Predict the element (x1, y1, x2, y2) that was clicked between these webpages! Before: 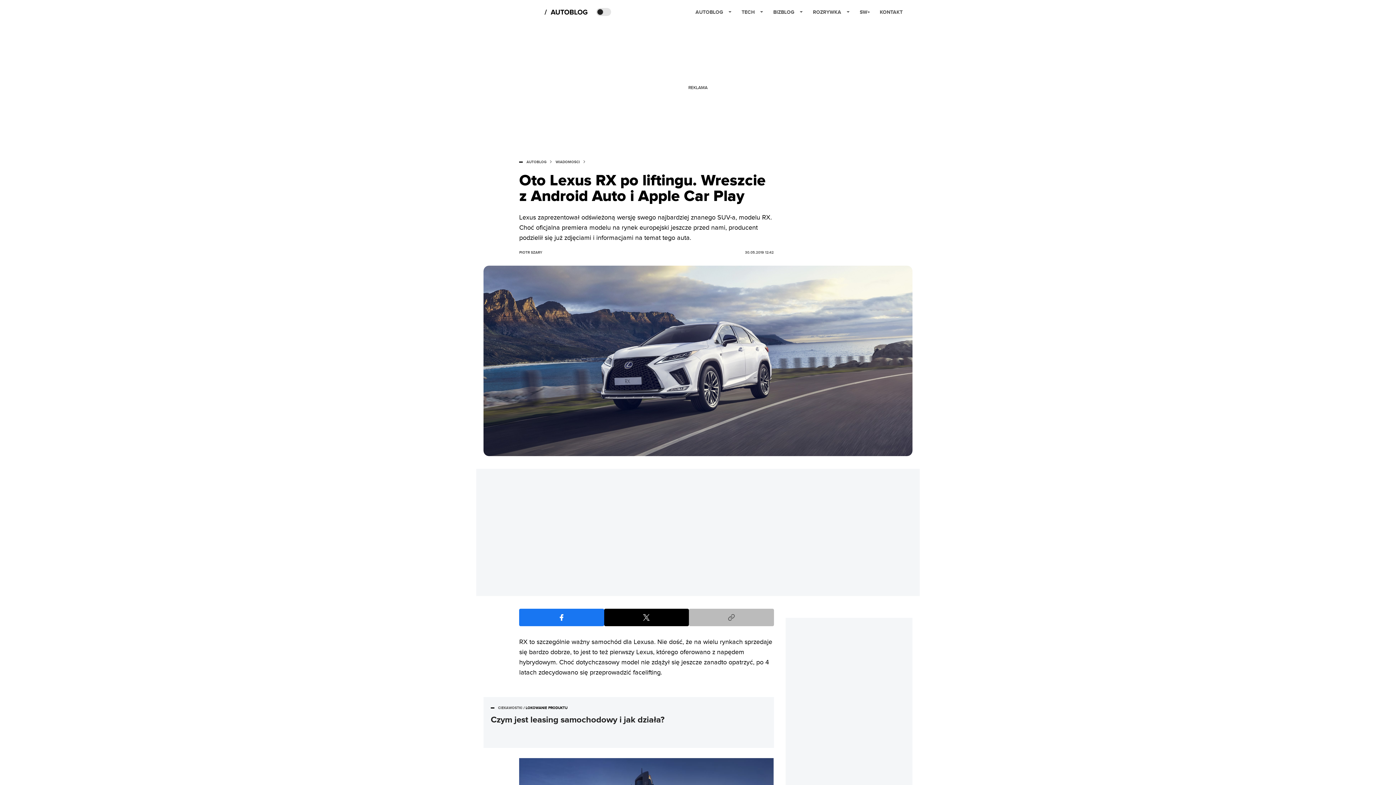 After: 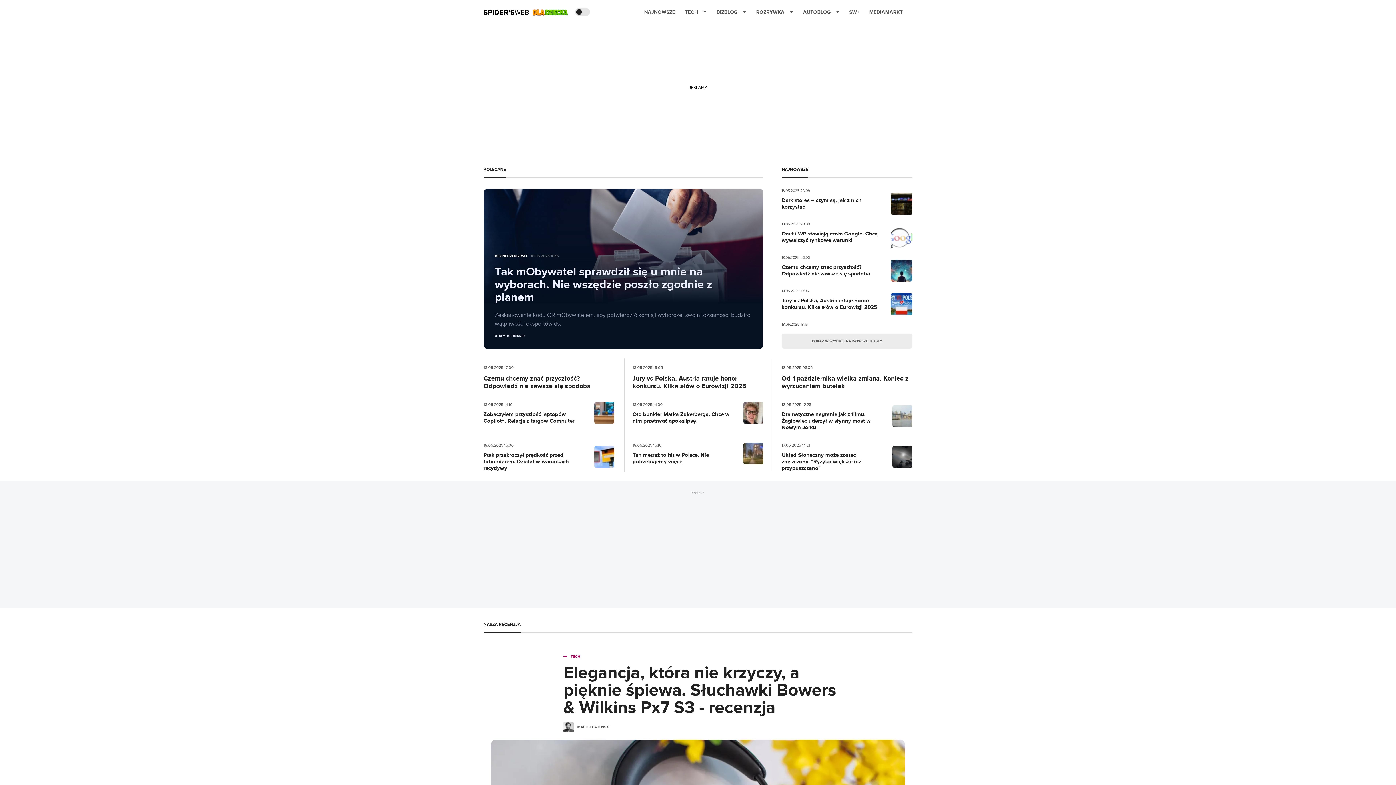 Action: bbox: (483, 7, 541, 16)